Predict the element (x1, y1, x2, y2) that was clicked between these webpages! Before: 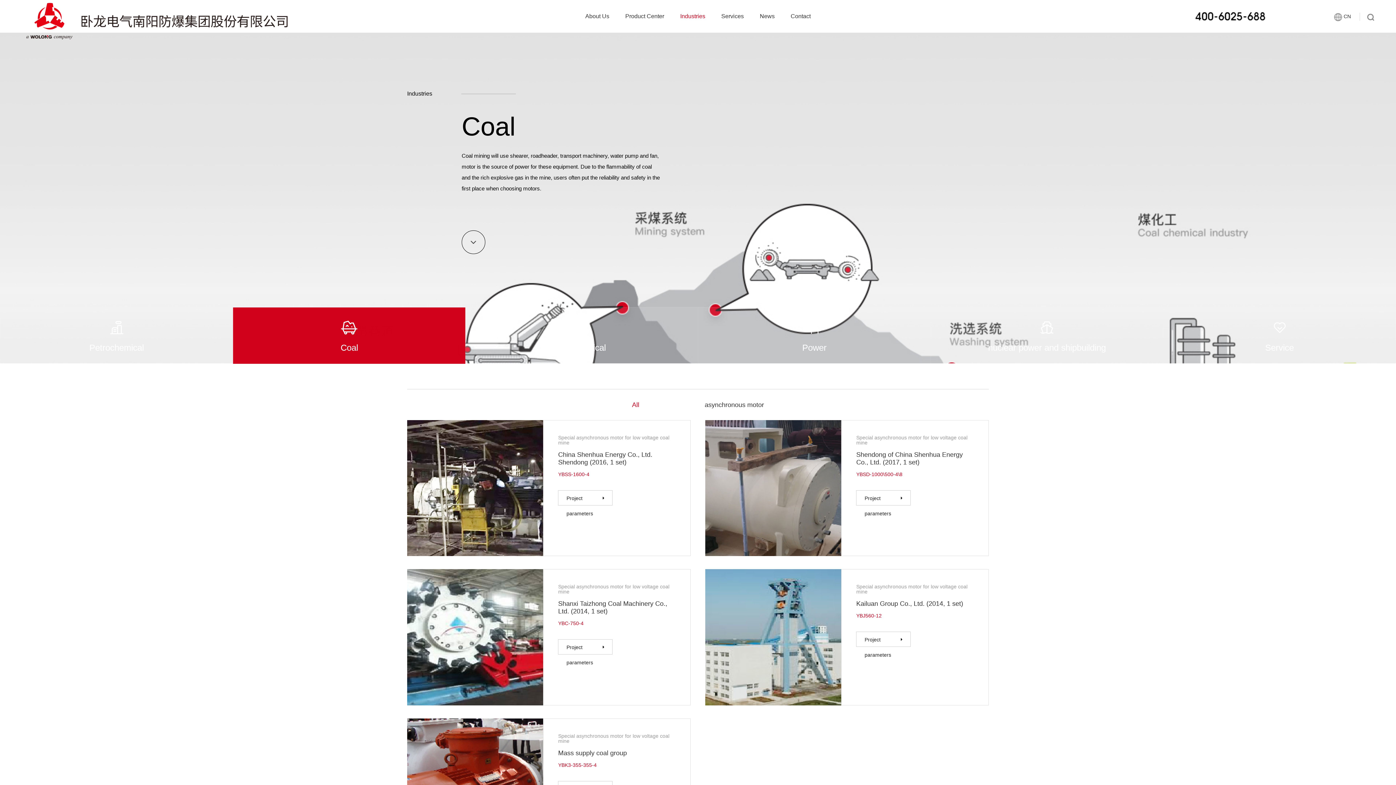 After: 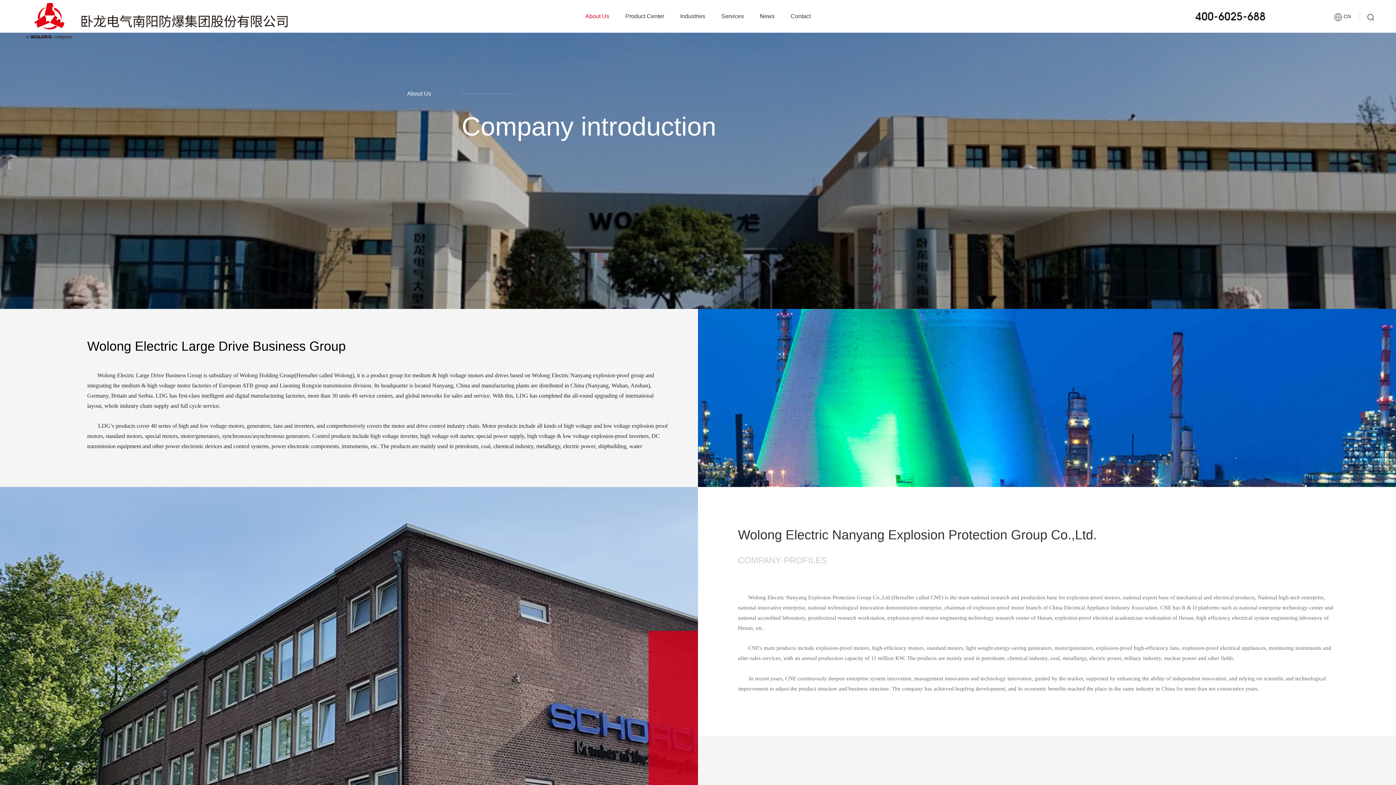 Action: label: About Us bbox: (577, 0, 617, 32)